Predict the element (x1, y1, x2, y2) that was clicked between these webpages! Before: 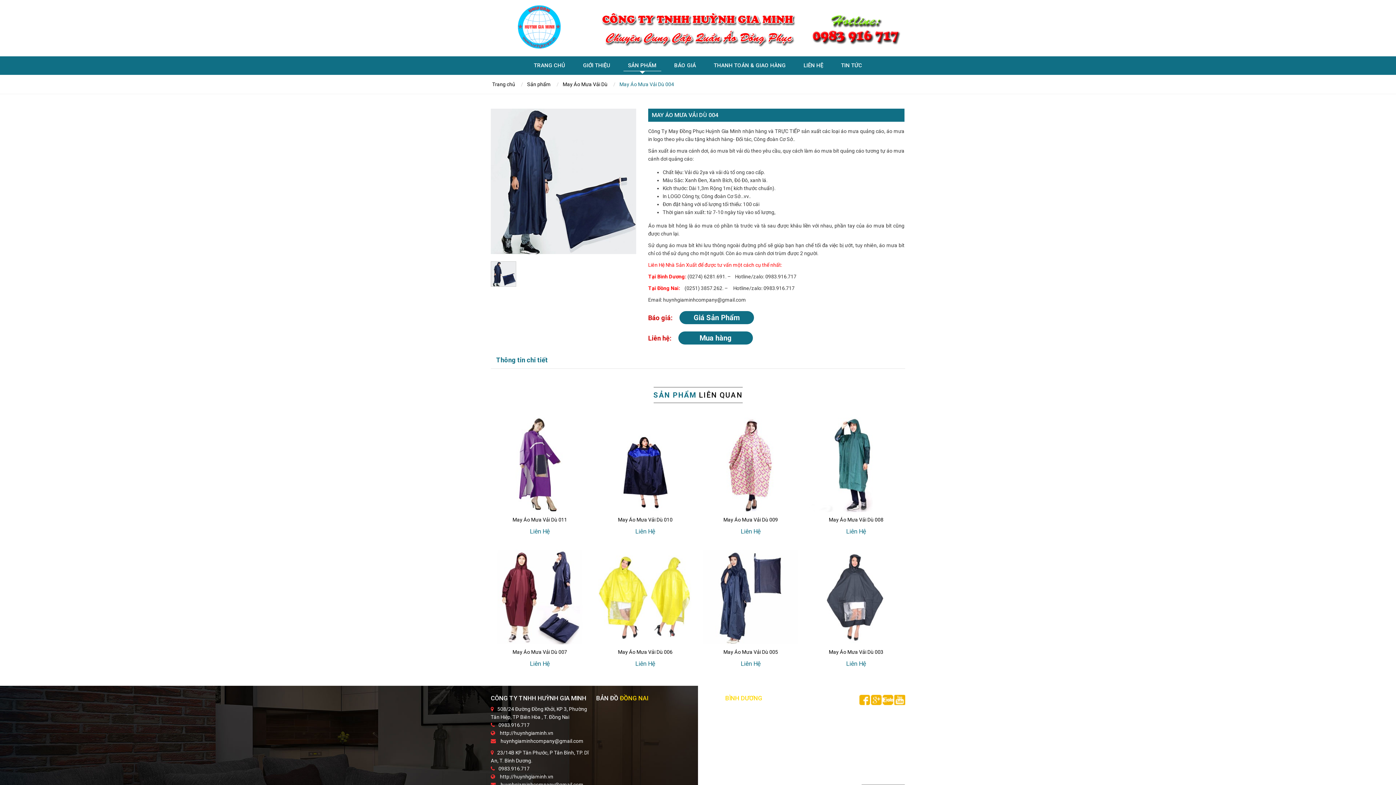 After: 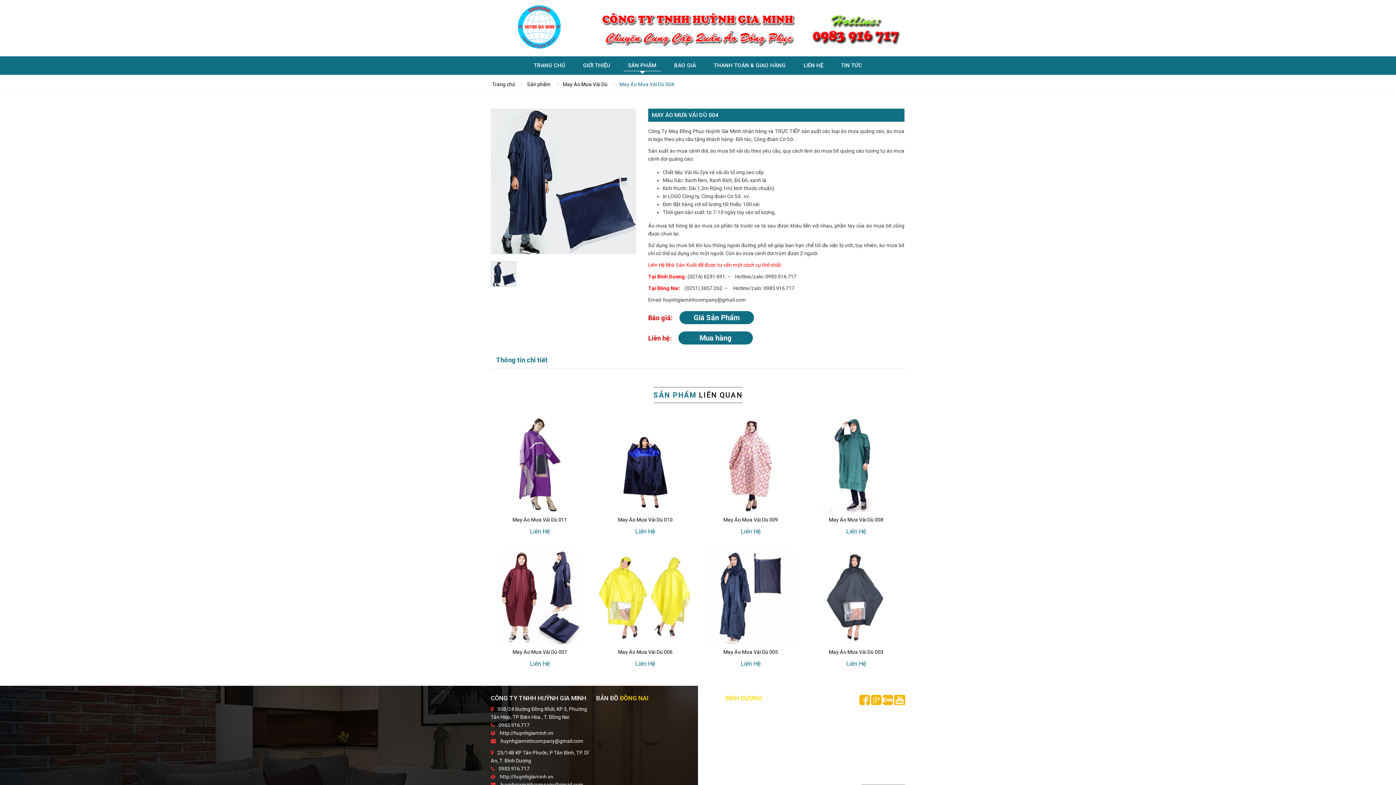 Action: bbox: (882, 697, 894, 702) label:  